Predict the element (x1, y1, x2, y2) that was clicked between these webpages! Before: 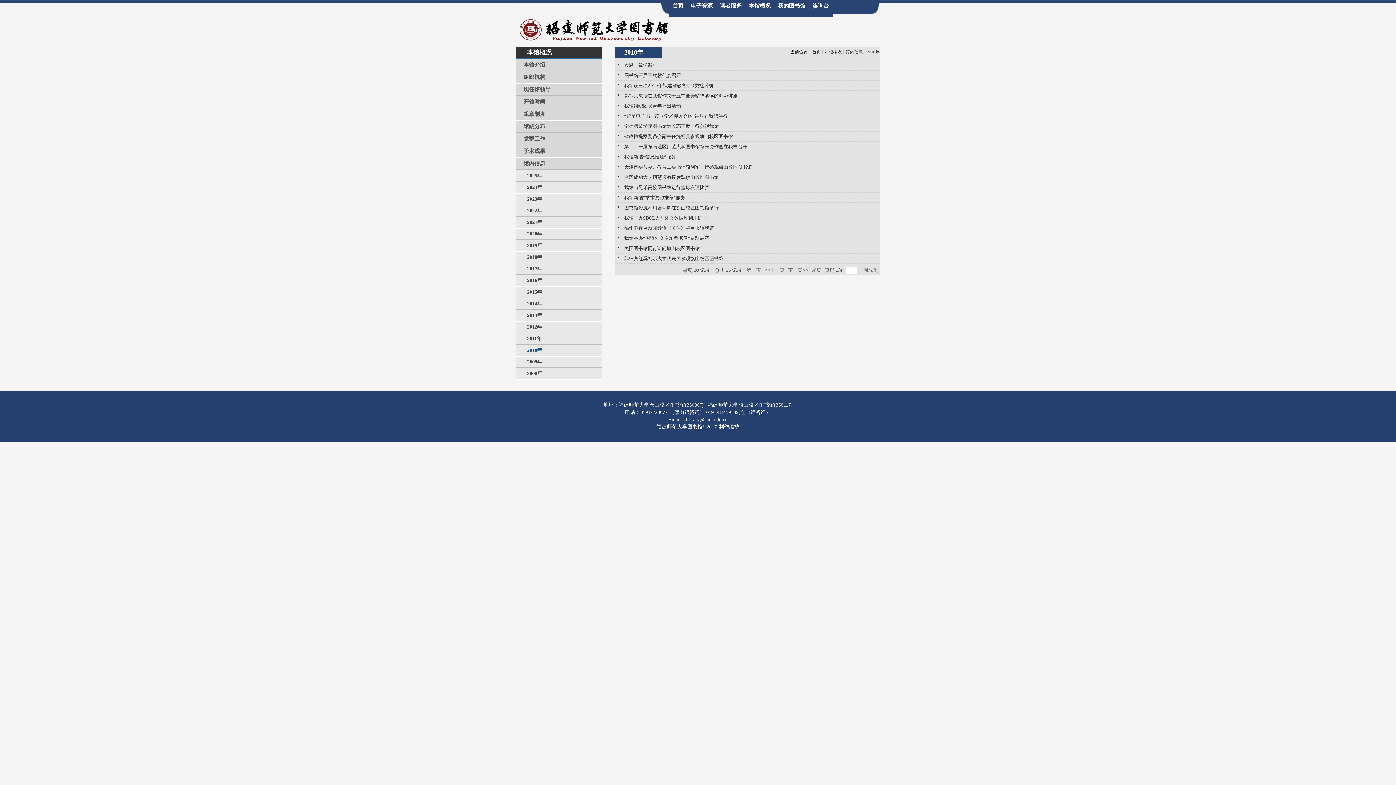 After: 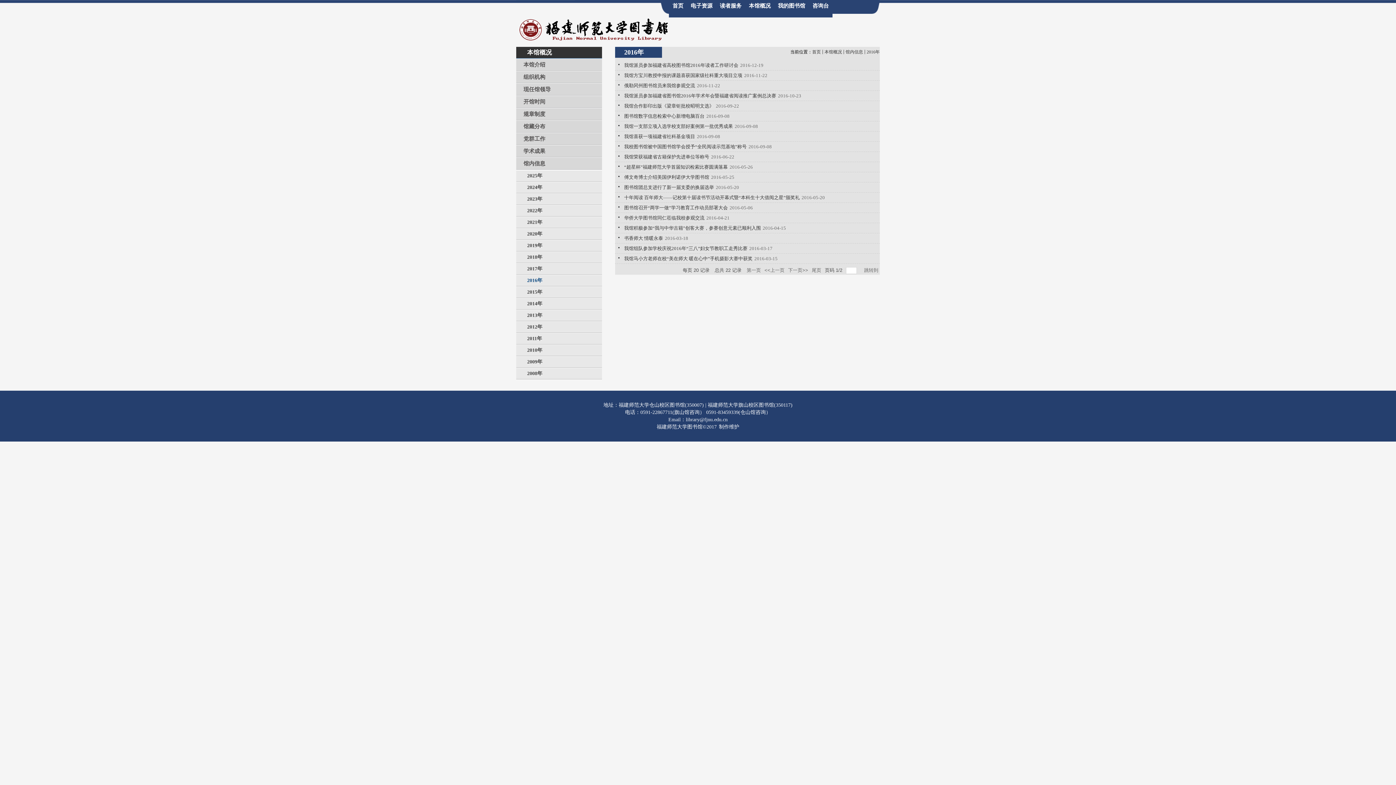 Action: label: 2016年 bbox: (516, 274, 602, 286)